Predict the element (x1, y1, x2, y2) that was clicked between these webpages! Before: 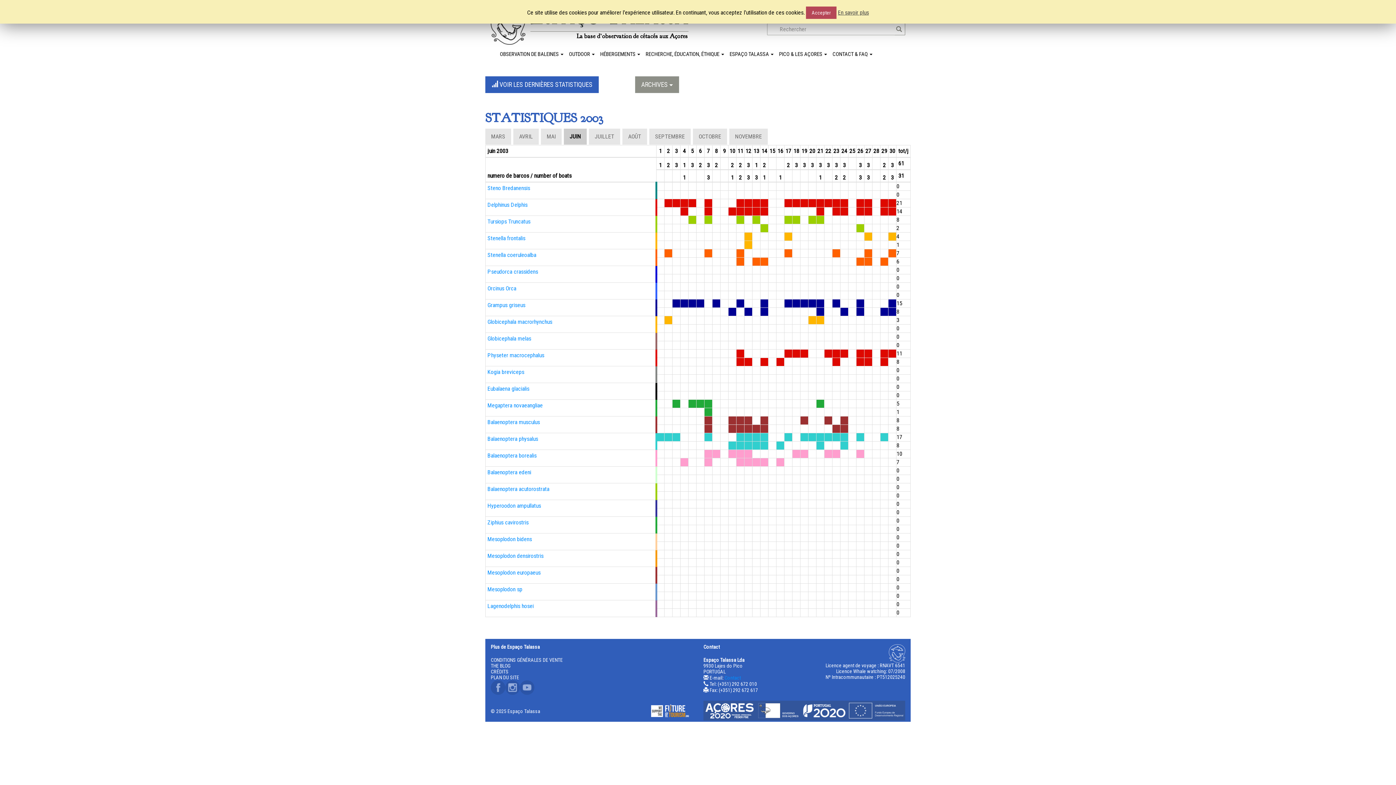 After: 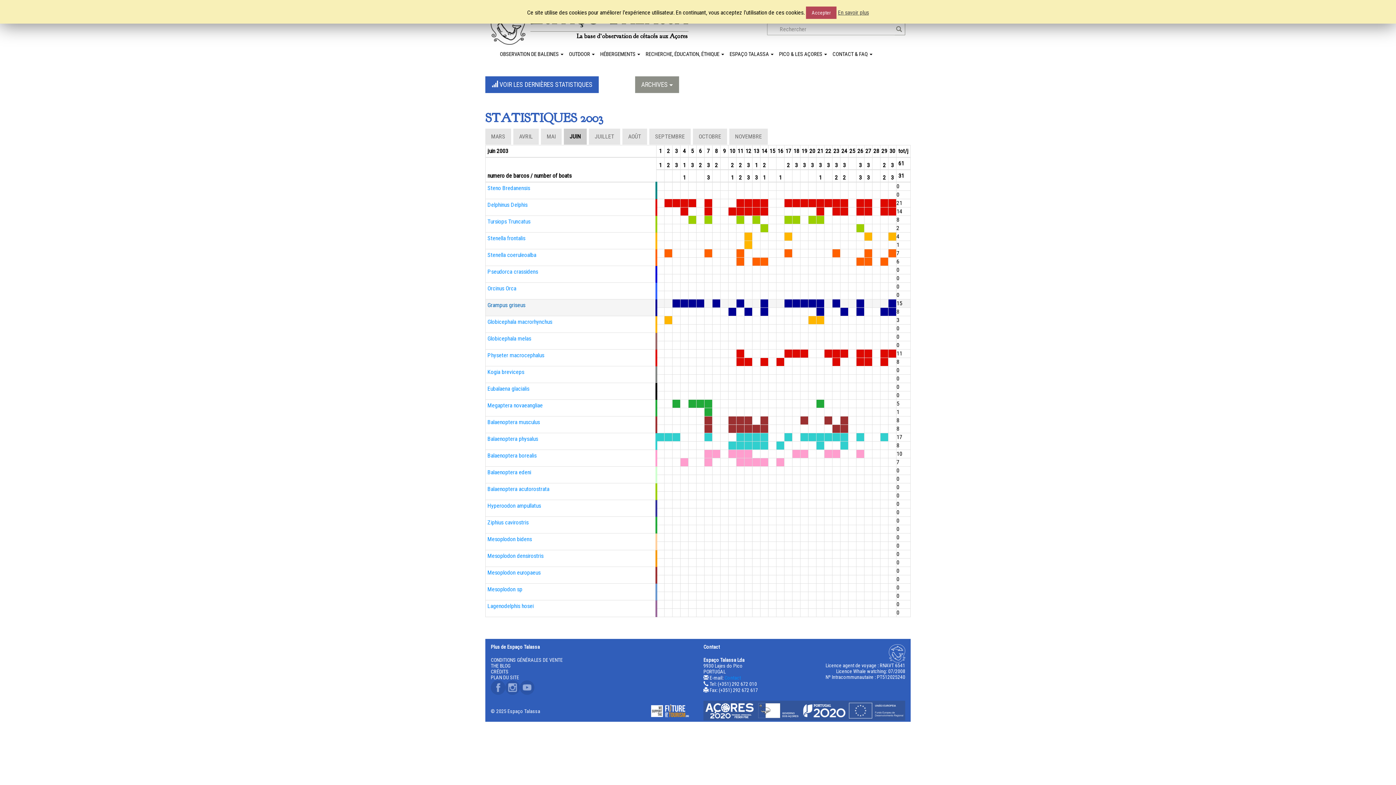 Action: label: Grampus griseus bbox: (487, 301, 525, 308)